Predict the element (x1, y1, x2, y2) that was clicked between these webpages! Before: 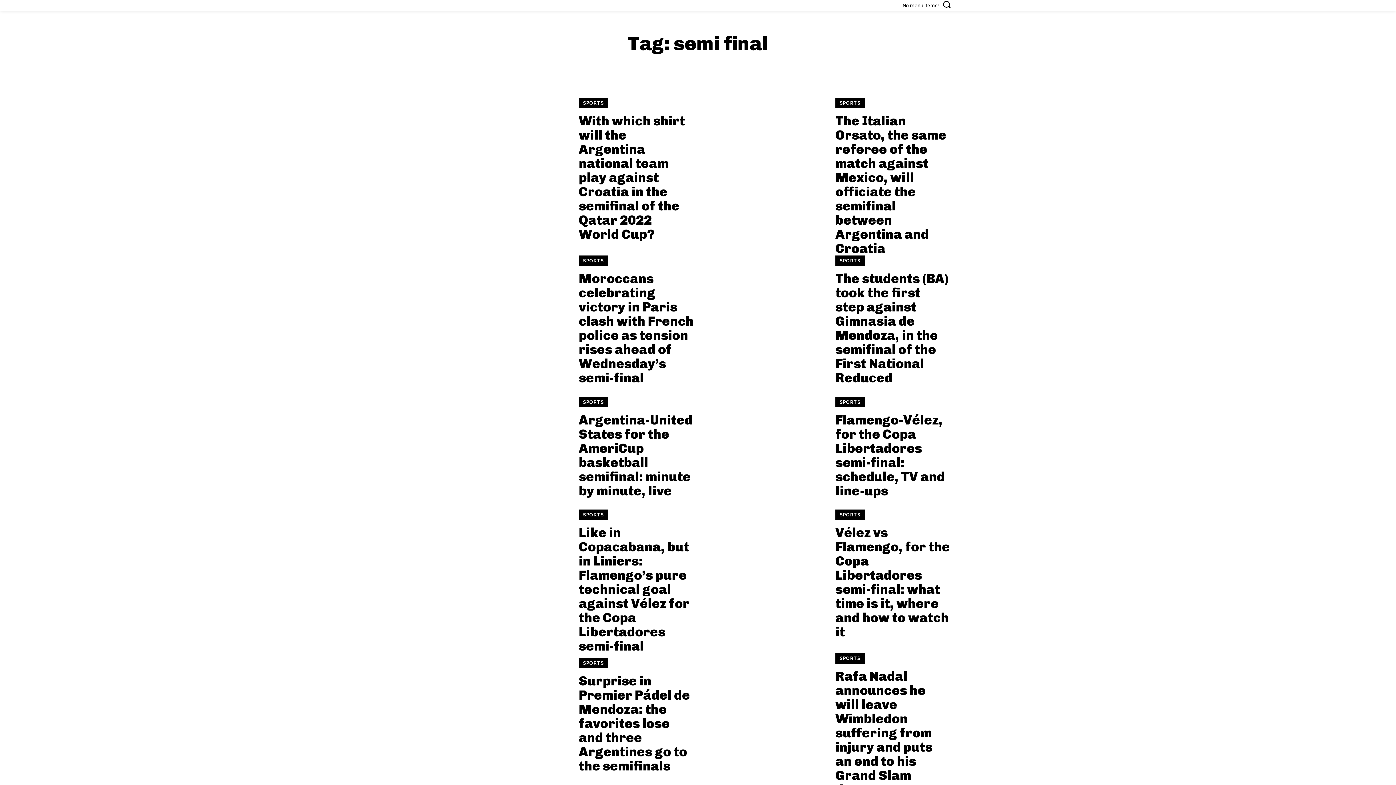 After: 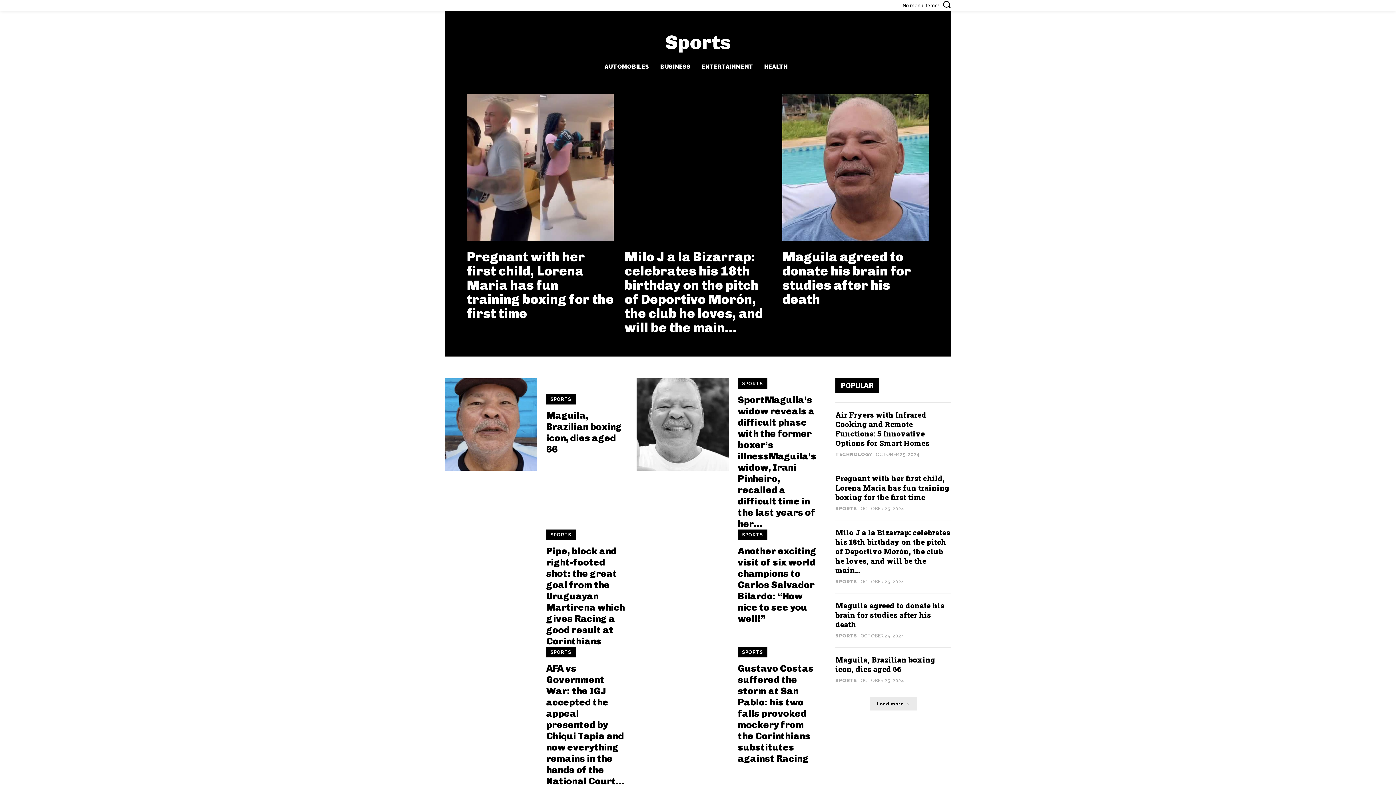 Action: label: SPORTS bbox: (835, 509, 865, 520)